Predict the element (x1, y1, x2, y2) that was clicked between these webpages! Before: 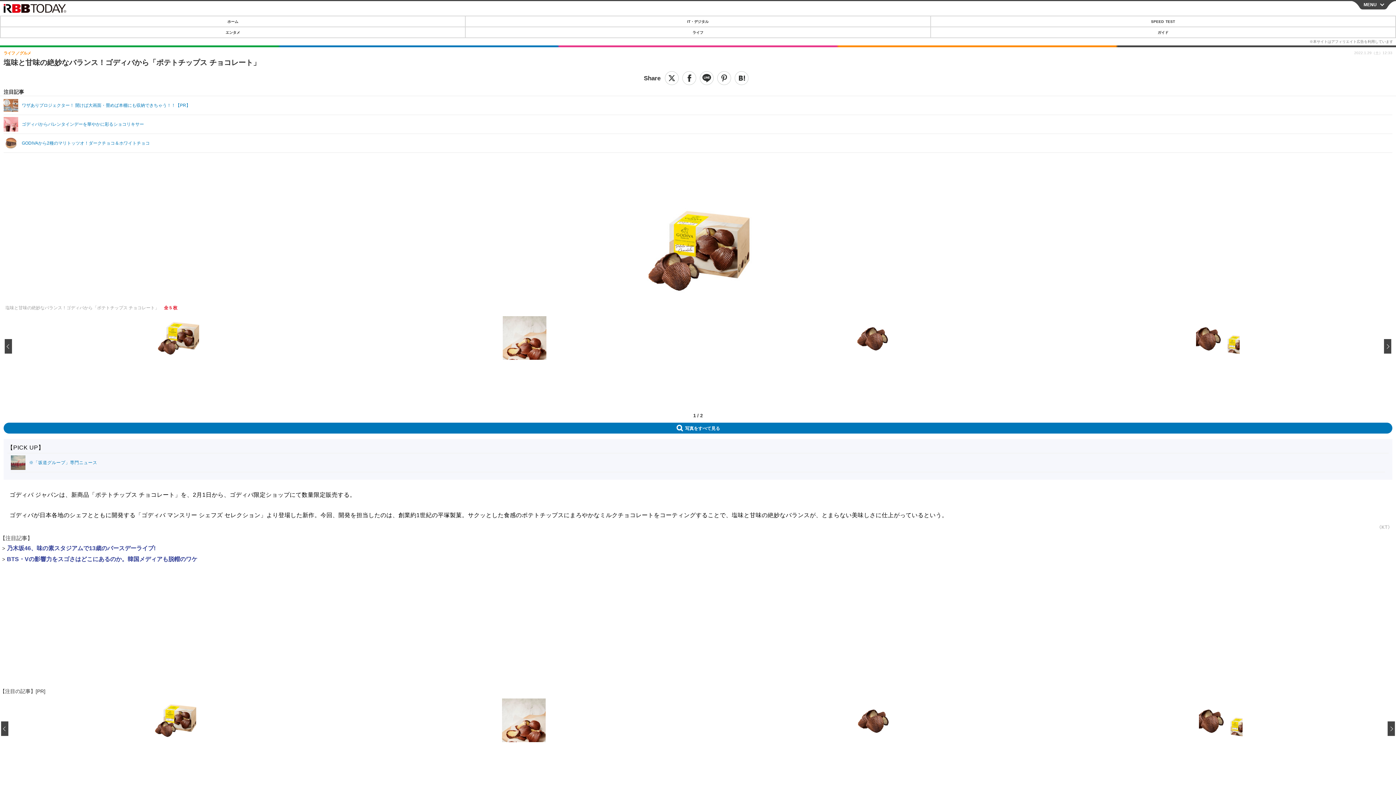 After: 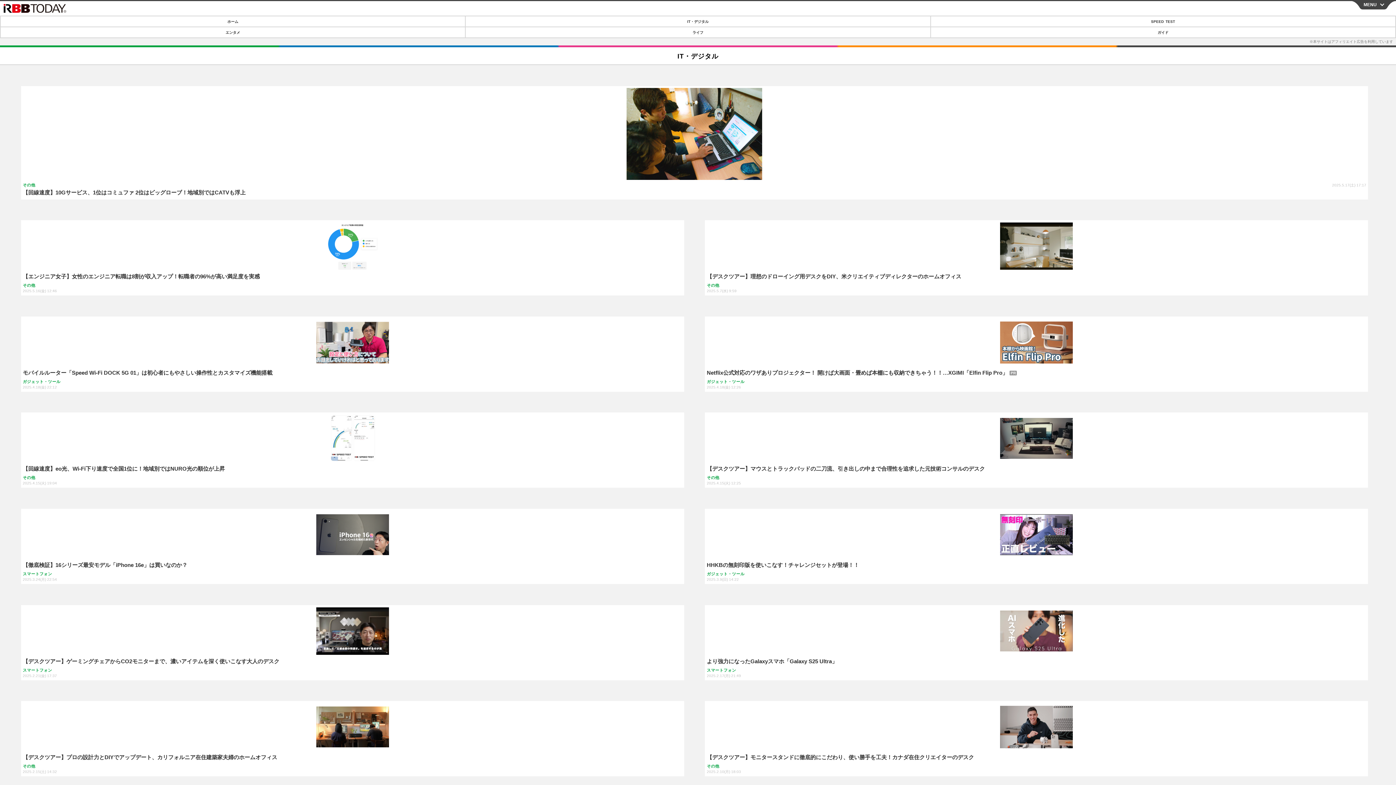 Action: bbox: (465, 16, 930, 26) label: IT・デジタル